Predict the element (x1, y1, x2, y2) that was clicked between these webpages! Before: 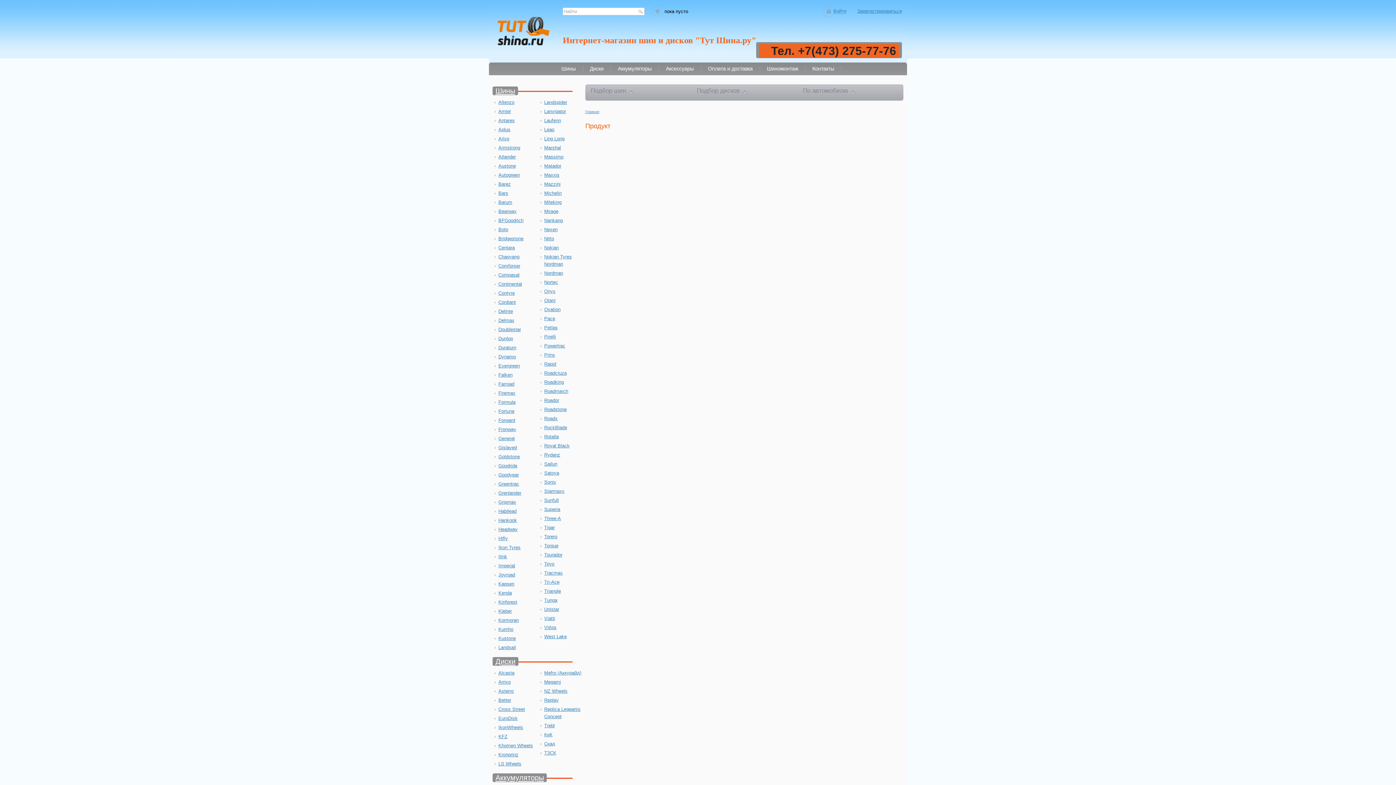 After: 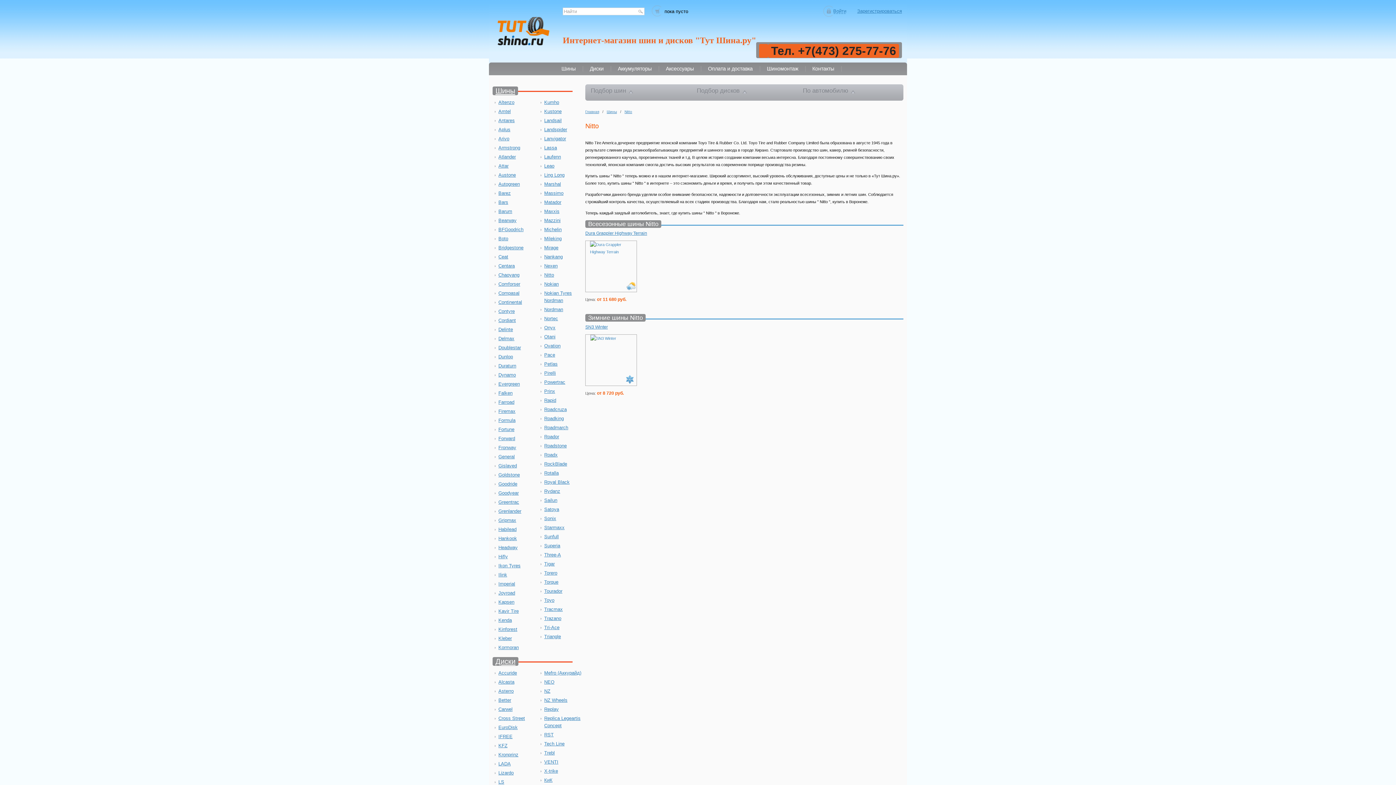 Action: label: Nitto bbox: (538, 235, 554, 242)